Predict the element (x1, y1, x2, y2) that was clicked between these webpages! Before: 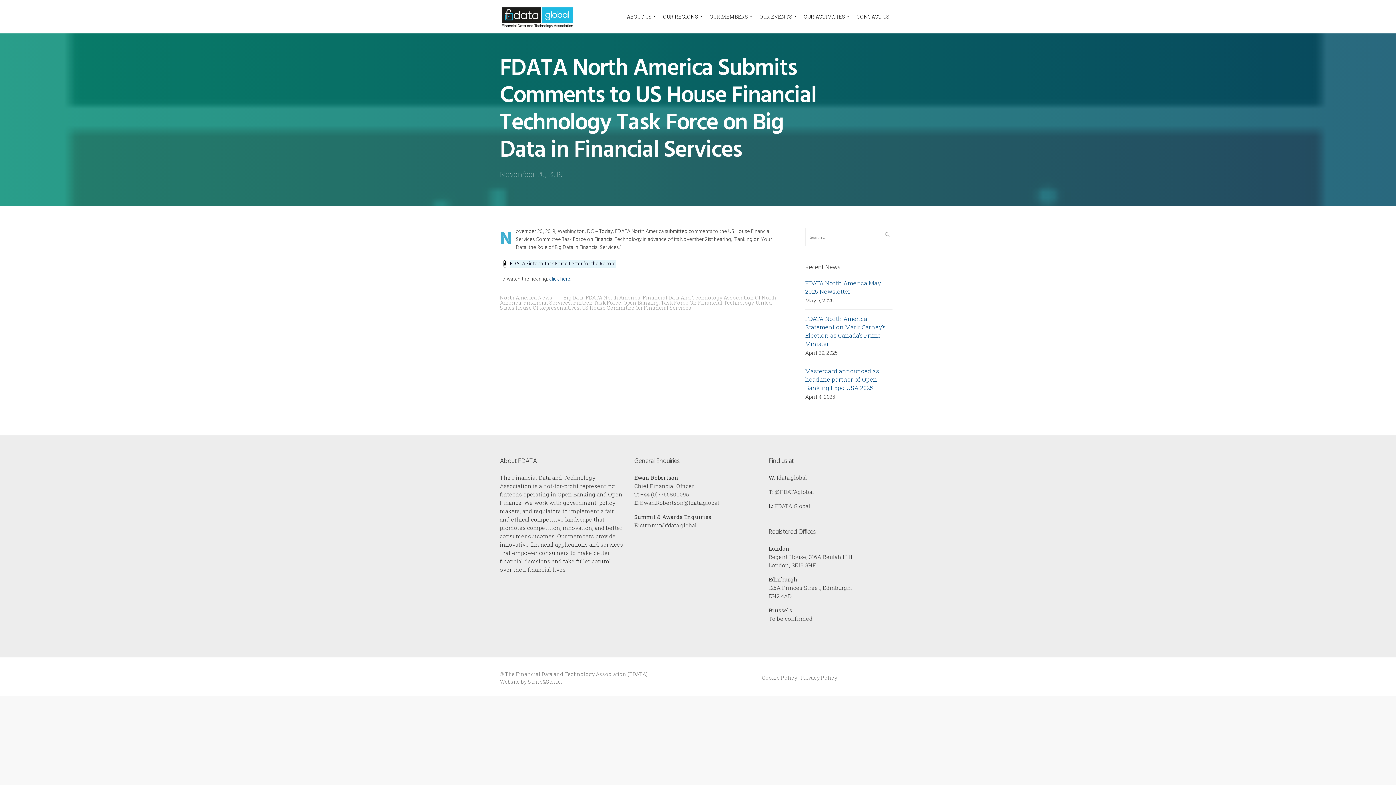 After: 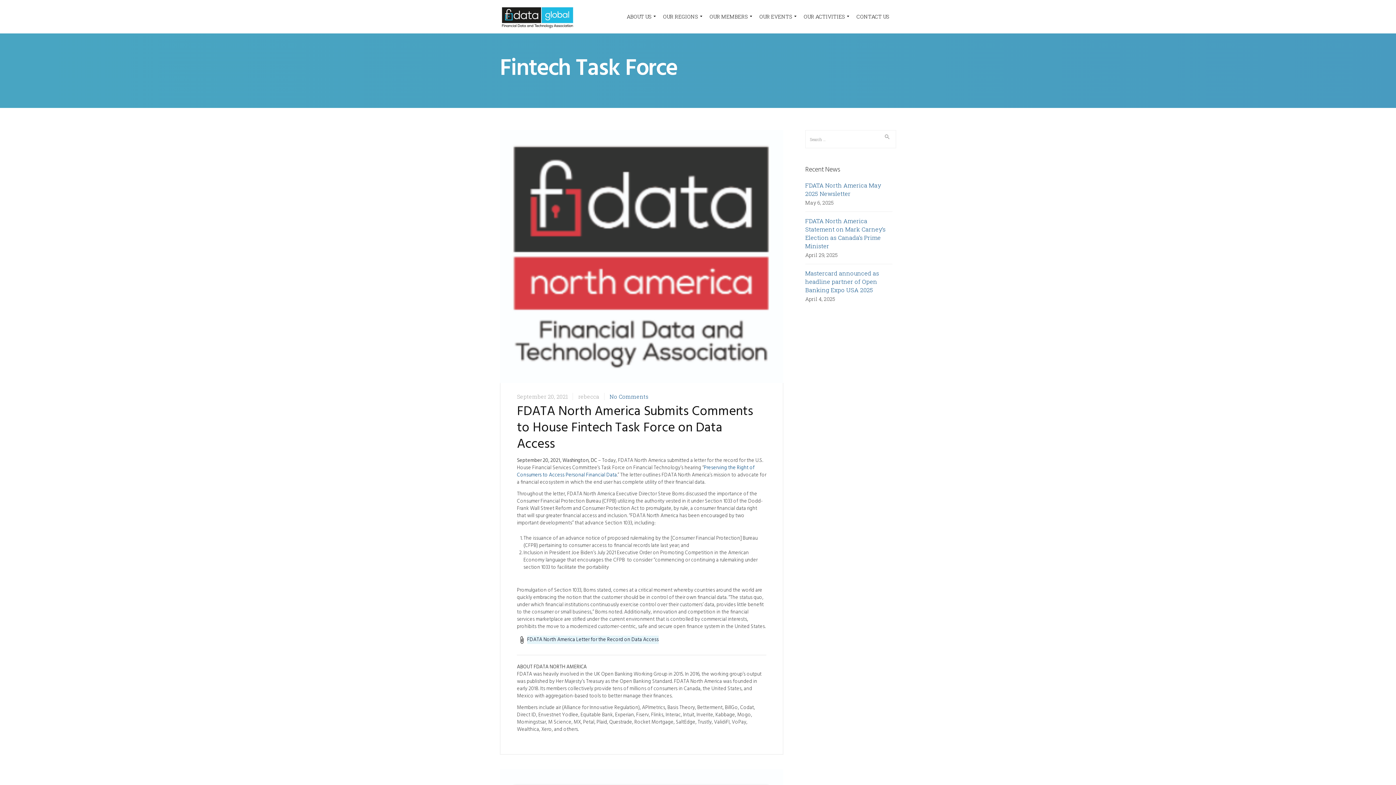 Action: label: Fintech Task Force bbox: (573, 299, 621, 306)